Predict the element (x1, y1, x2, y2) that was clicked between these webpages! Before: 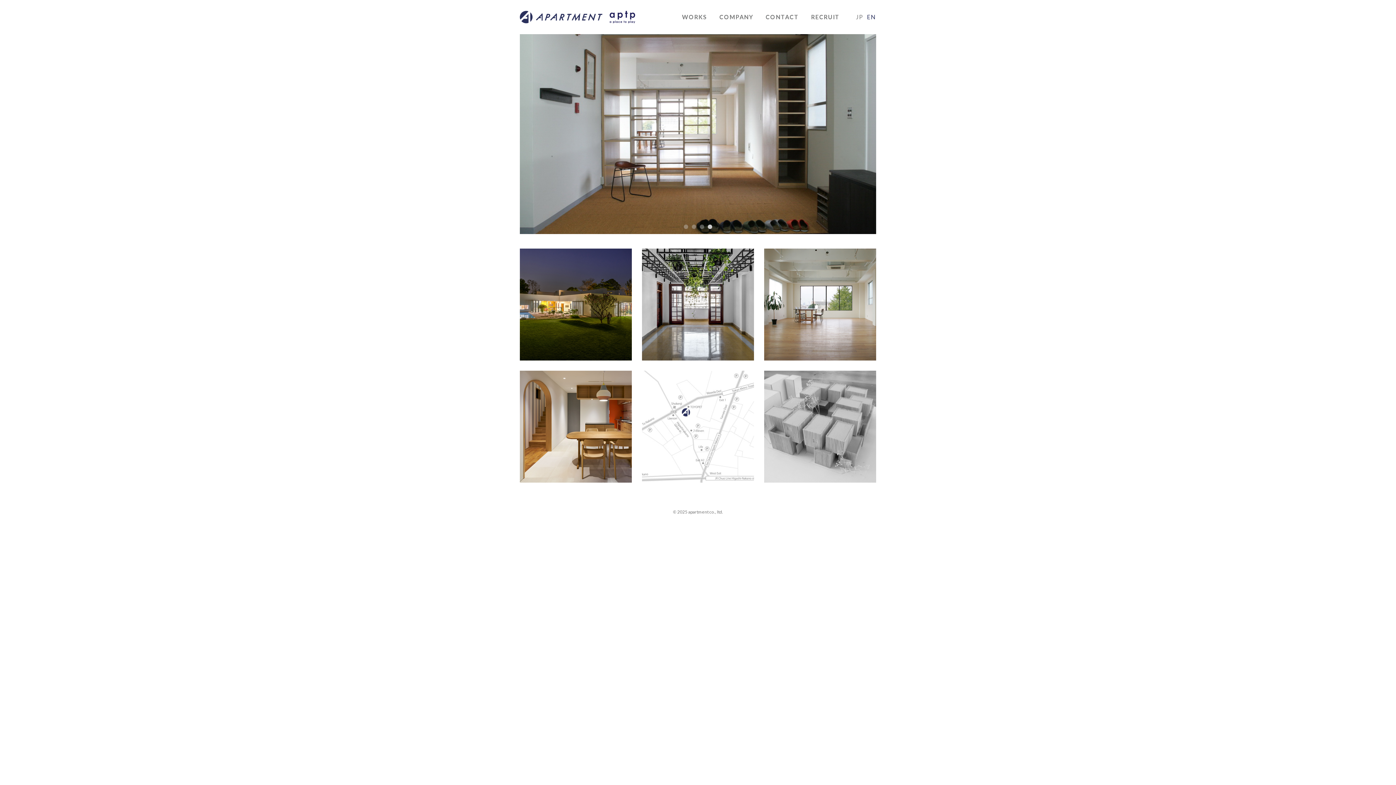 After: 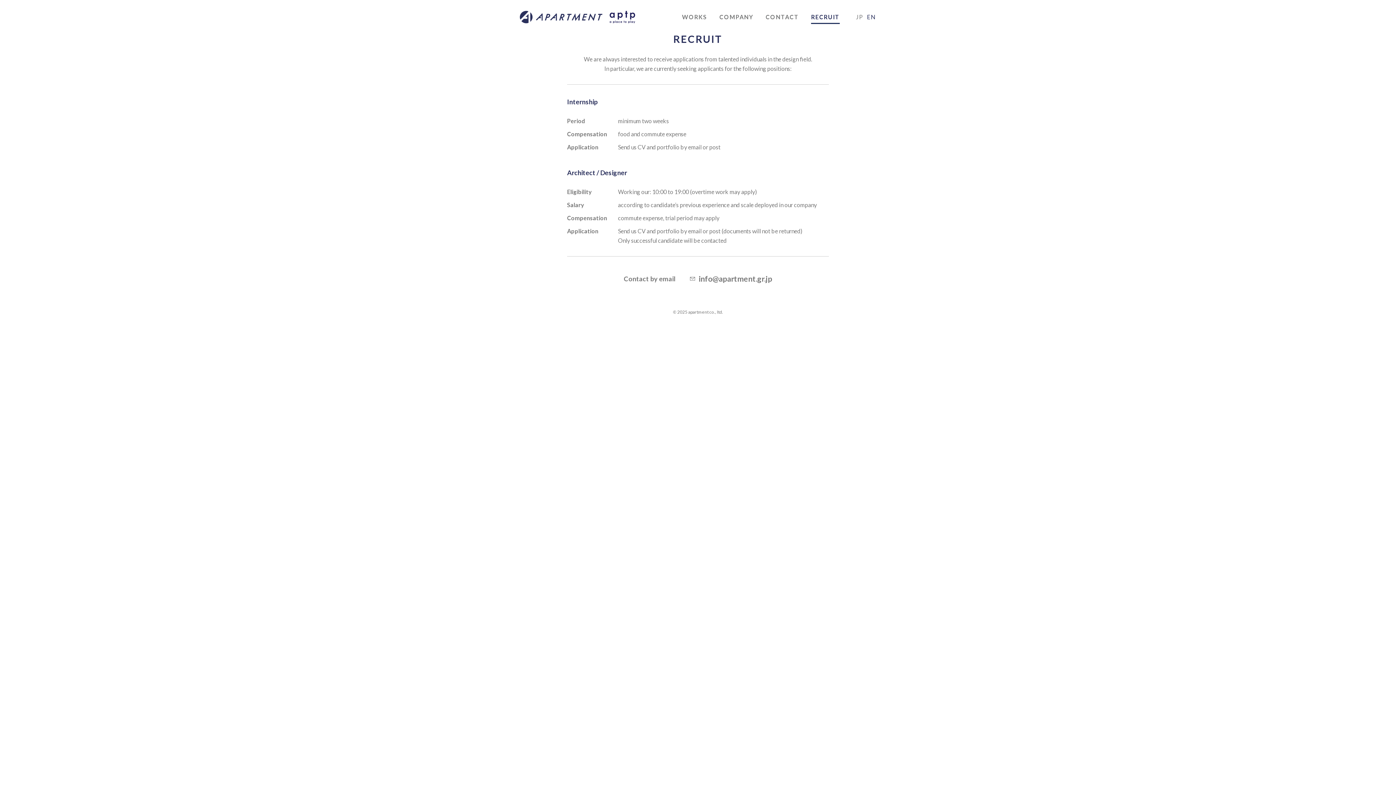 Action: label: RECRUIT bbox: (811, 13, 839, 22)